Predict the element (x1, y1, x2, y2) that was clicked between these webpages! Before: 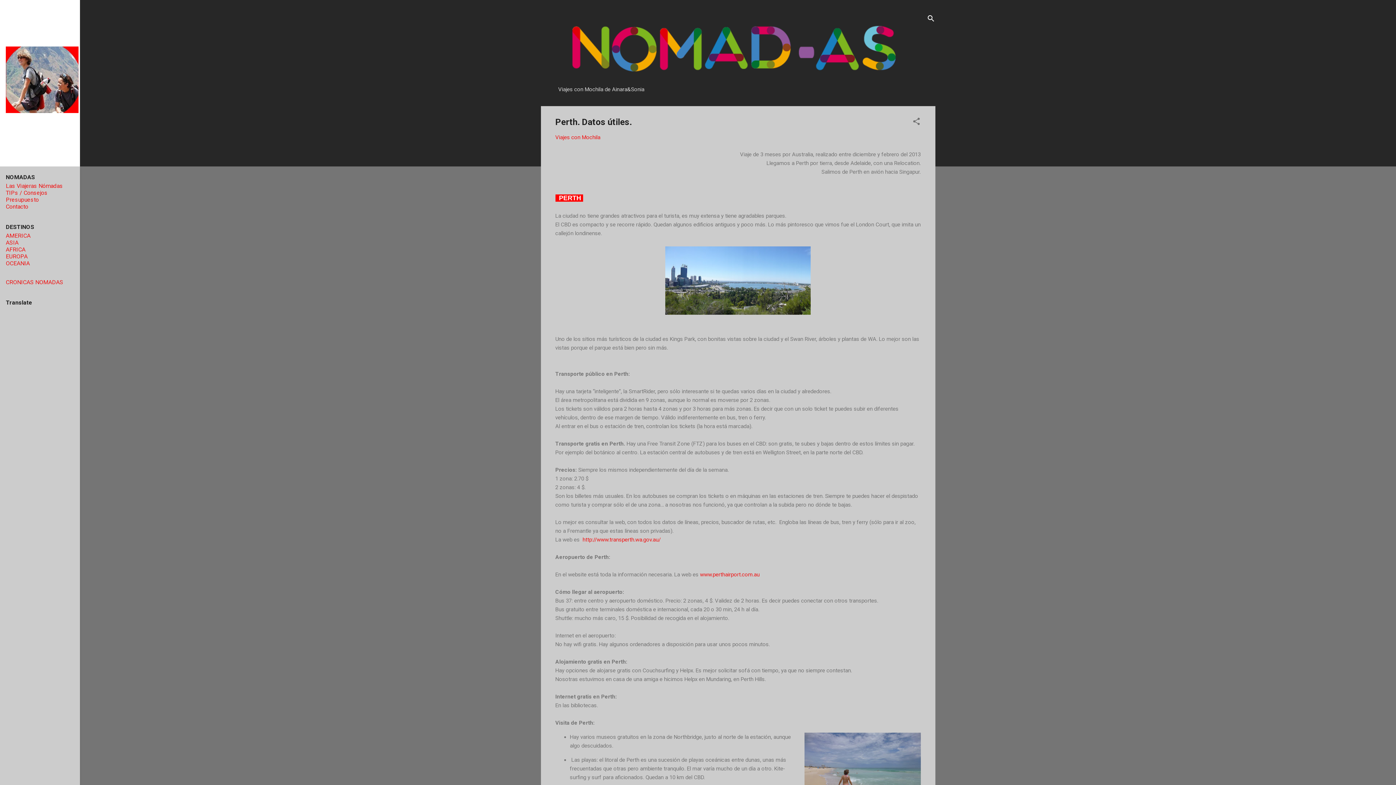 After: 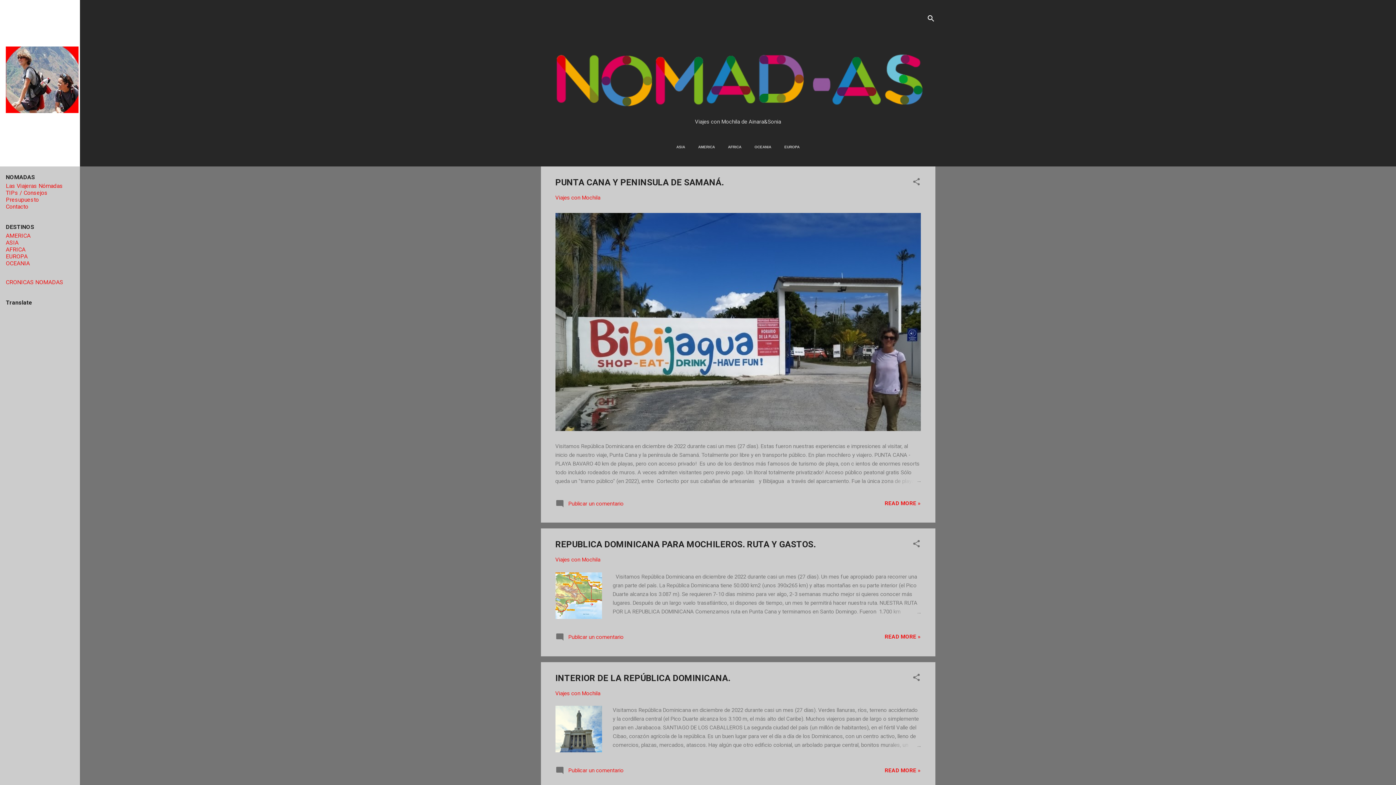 Action: bbox: (558, 76, 907, 82)